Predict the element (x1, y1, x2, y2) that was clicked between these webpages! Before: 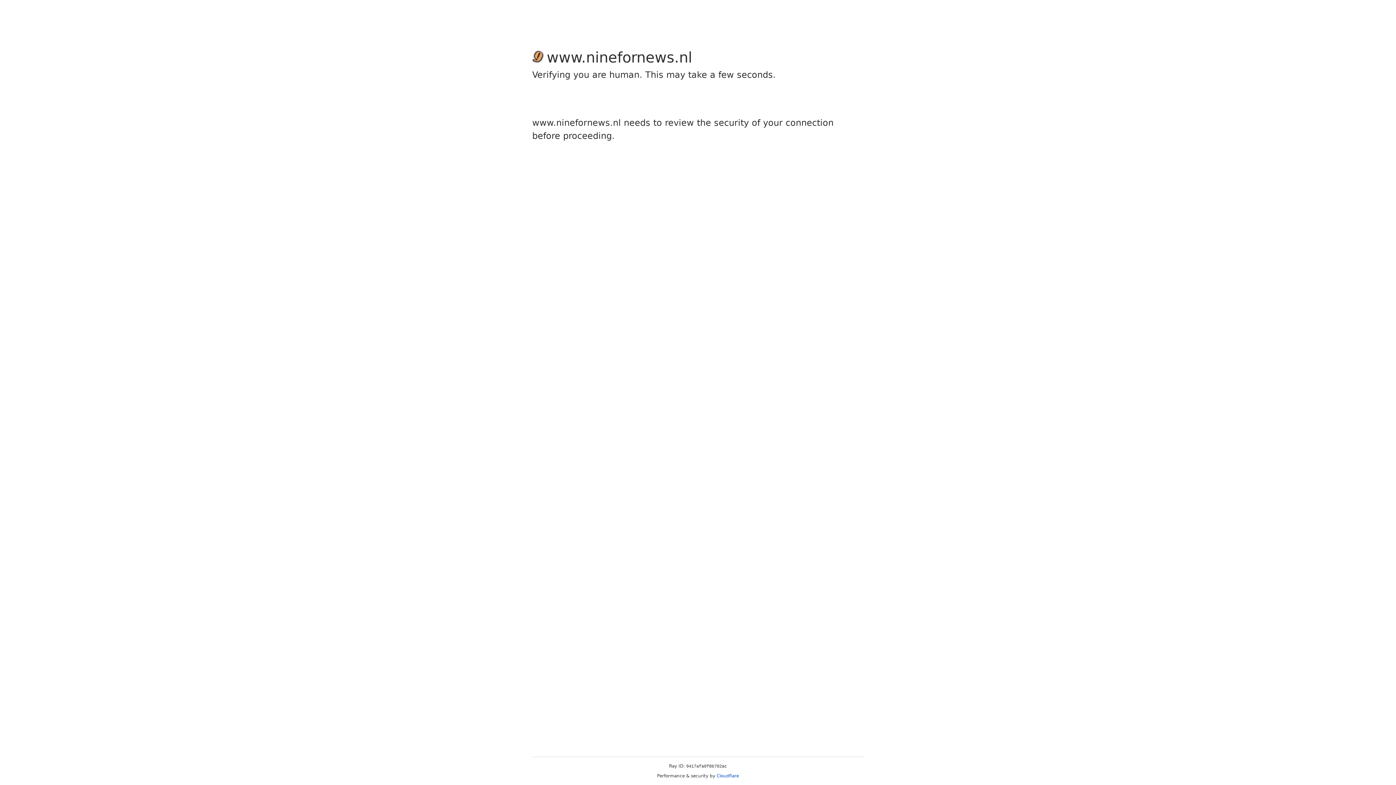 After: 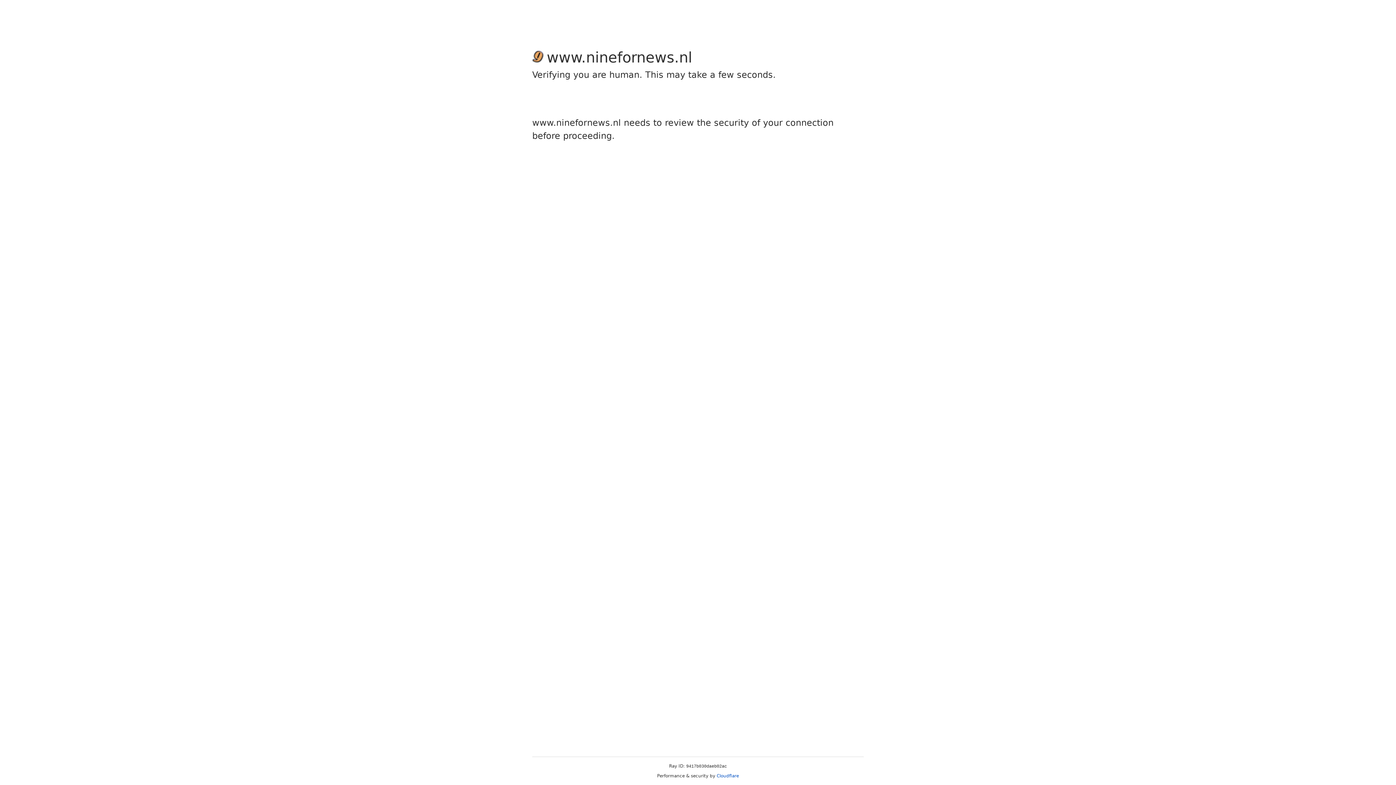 Action: bbox: (716, 773, 739, 778) label: Cloudflare